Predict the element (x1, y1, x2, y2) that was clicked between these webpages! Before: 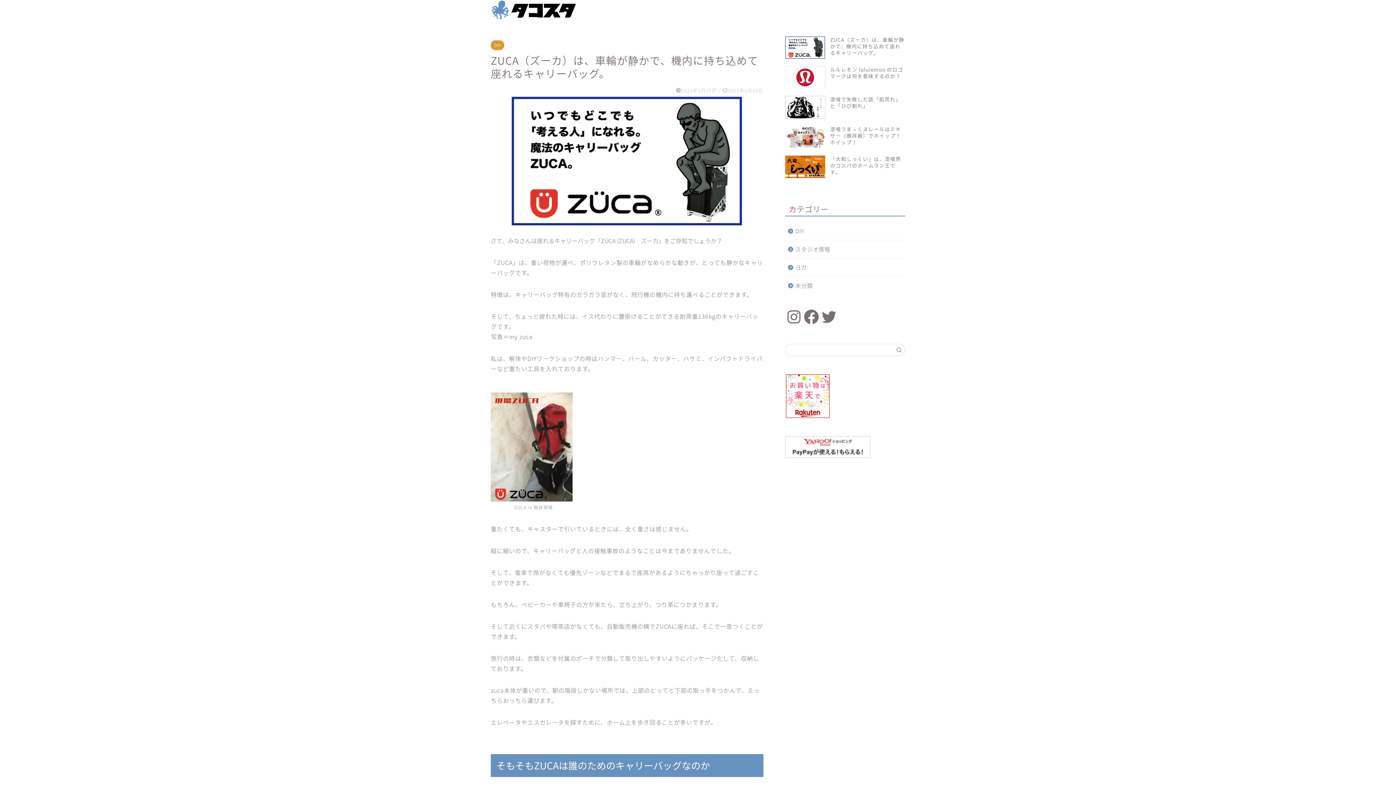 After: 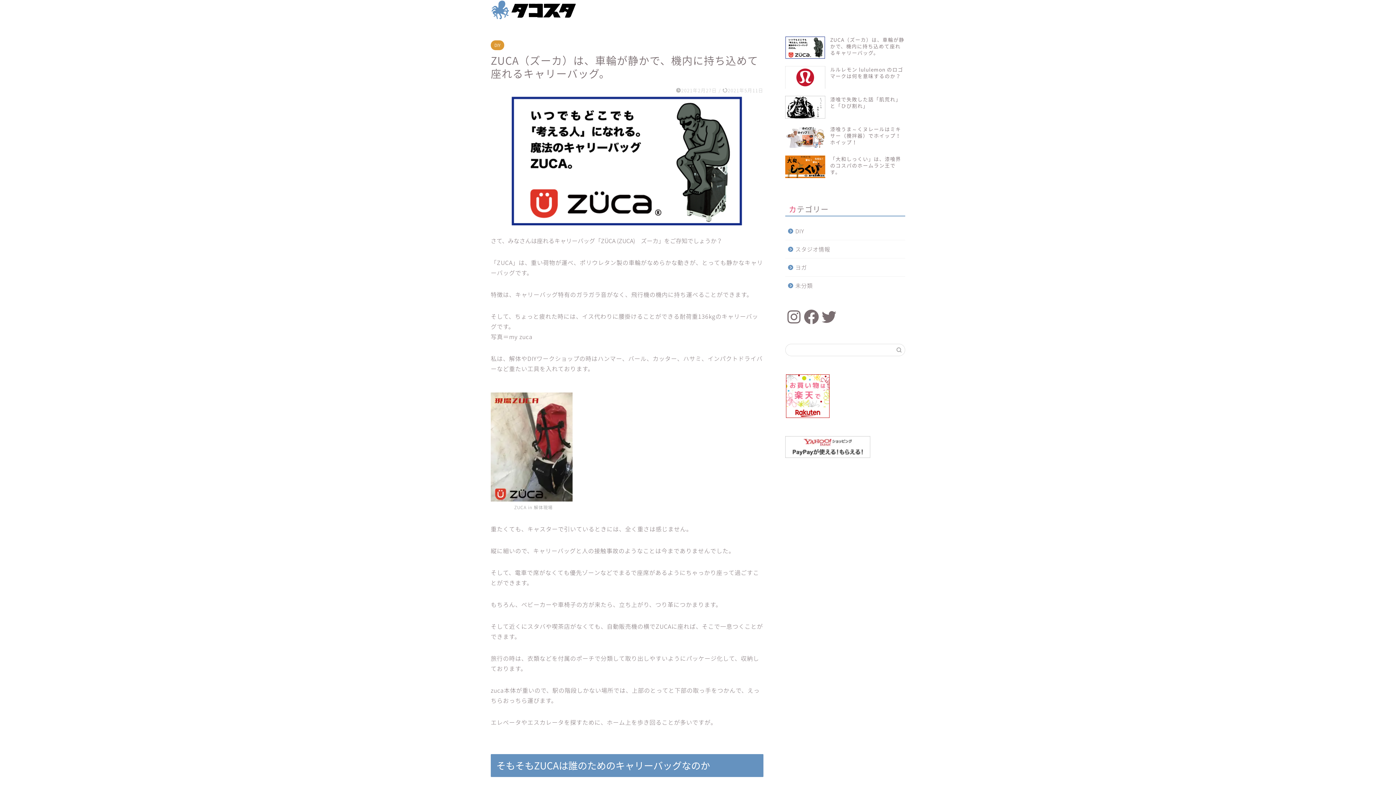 Action: label: ZUCA（ズーカ）は、車輪が静かで、機内に持ち込めて座れるキャリーバッグ。 bbox: (785, 32, 905, 62)